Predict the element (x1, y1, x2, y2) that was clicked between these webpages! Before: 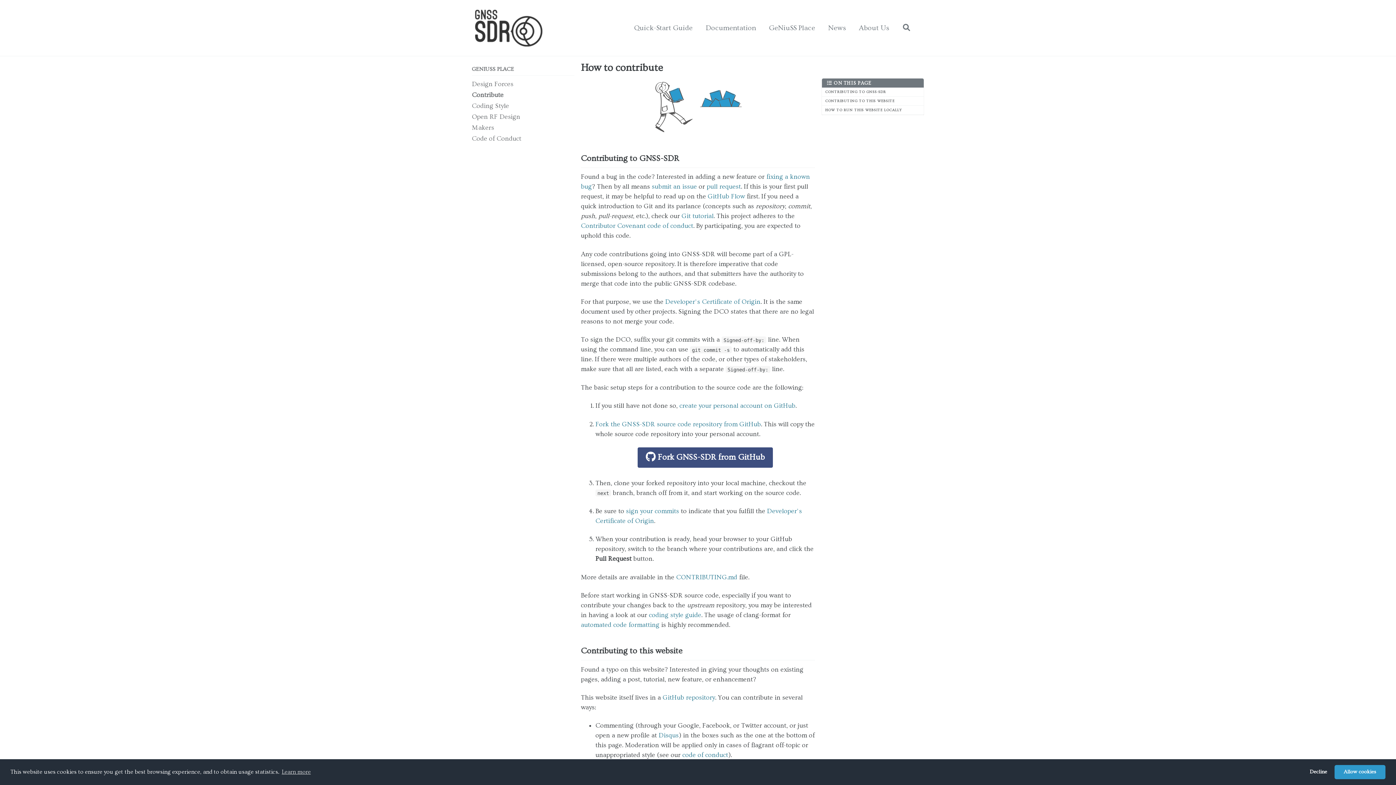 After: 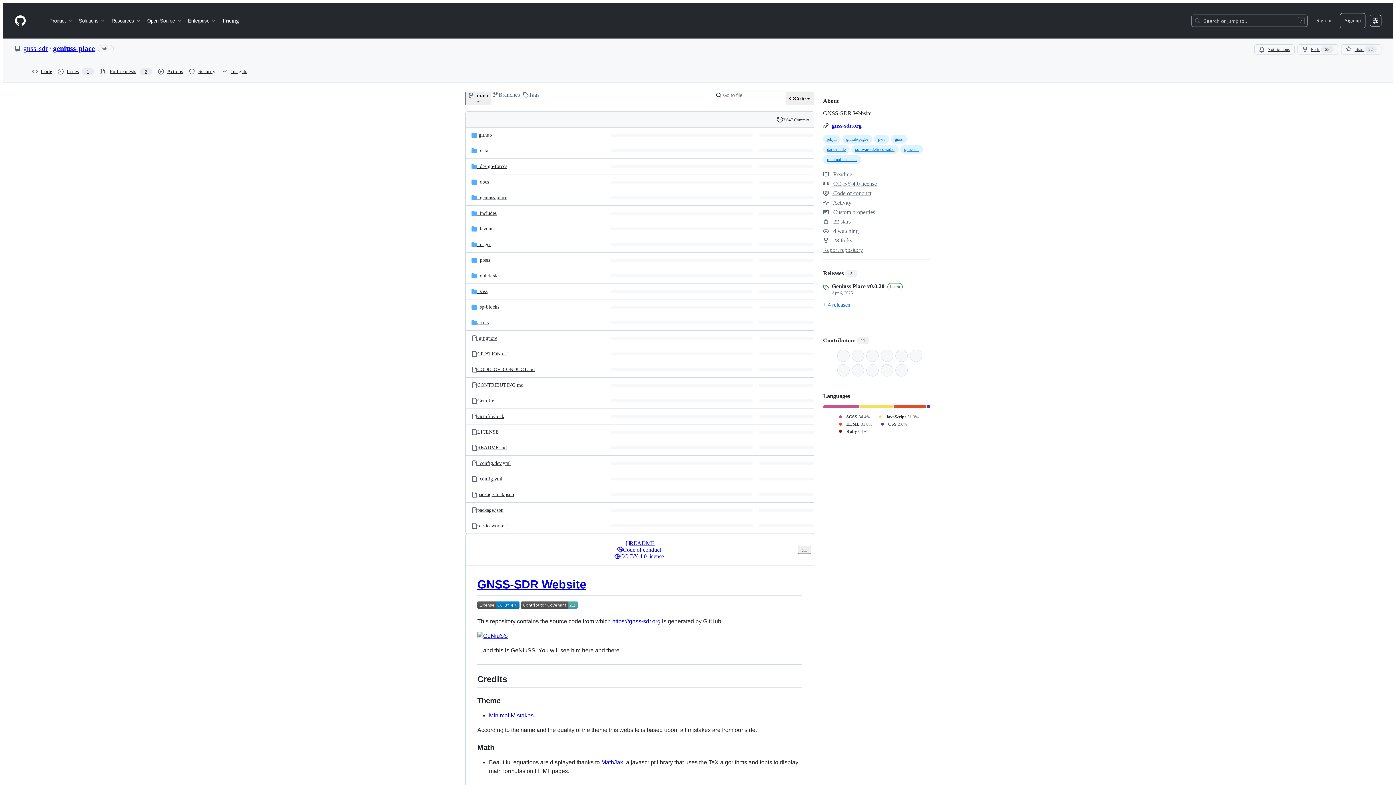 Action: bbox: (662, 694, 715, 701) label: GitHub repository